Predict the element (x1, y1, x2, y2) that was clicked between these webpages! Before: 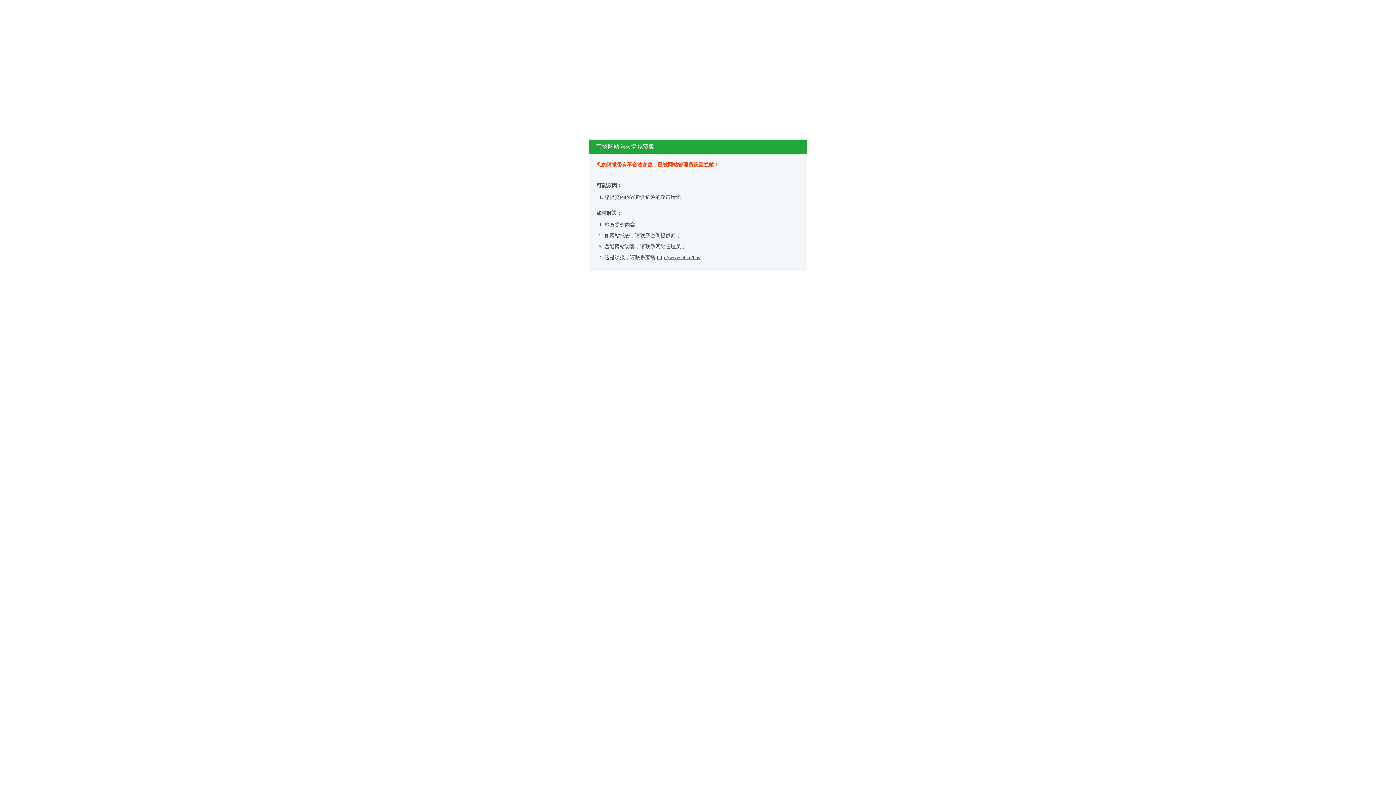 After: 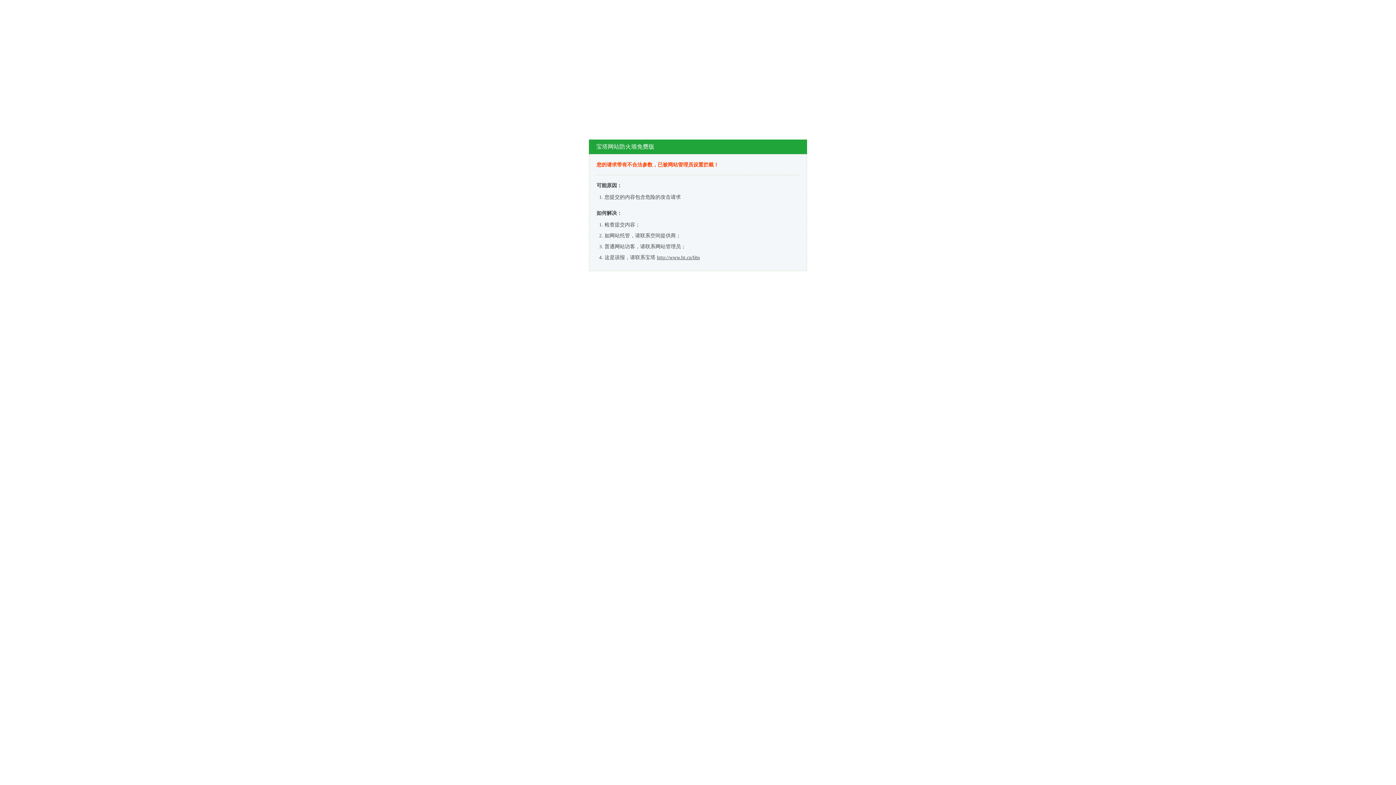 Action: bbox: (657, 254, 700, 260) label: http://www.bt.cn/bbs